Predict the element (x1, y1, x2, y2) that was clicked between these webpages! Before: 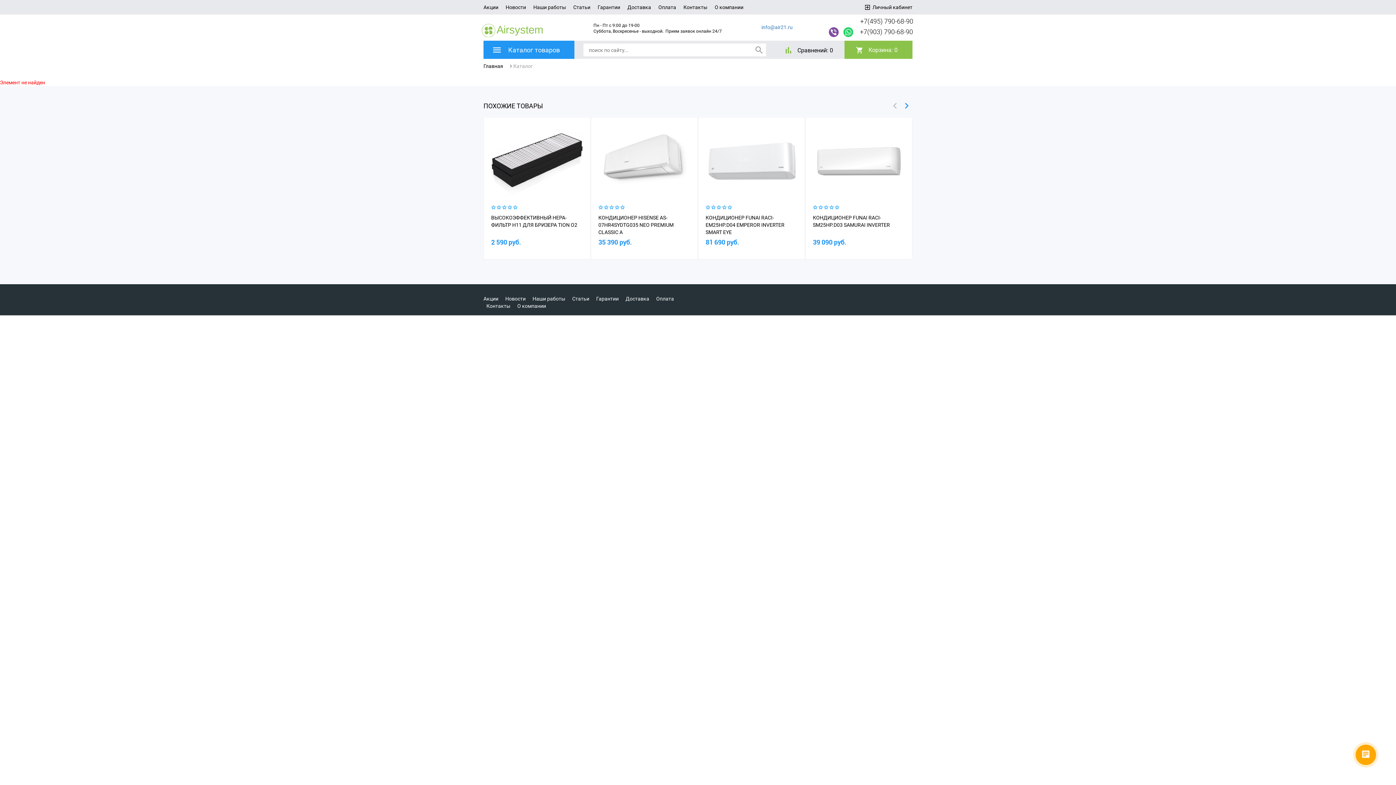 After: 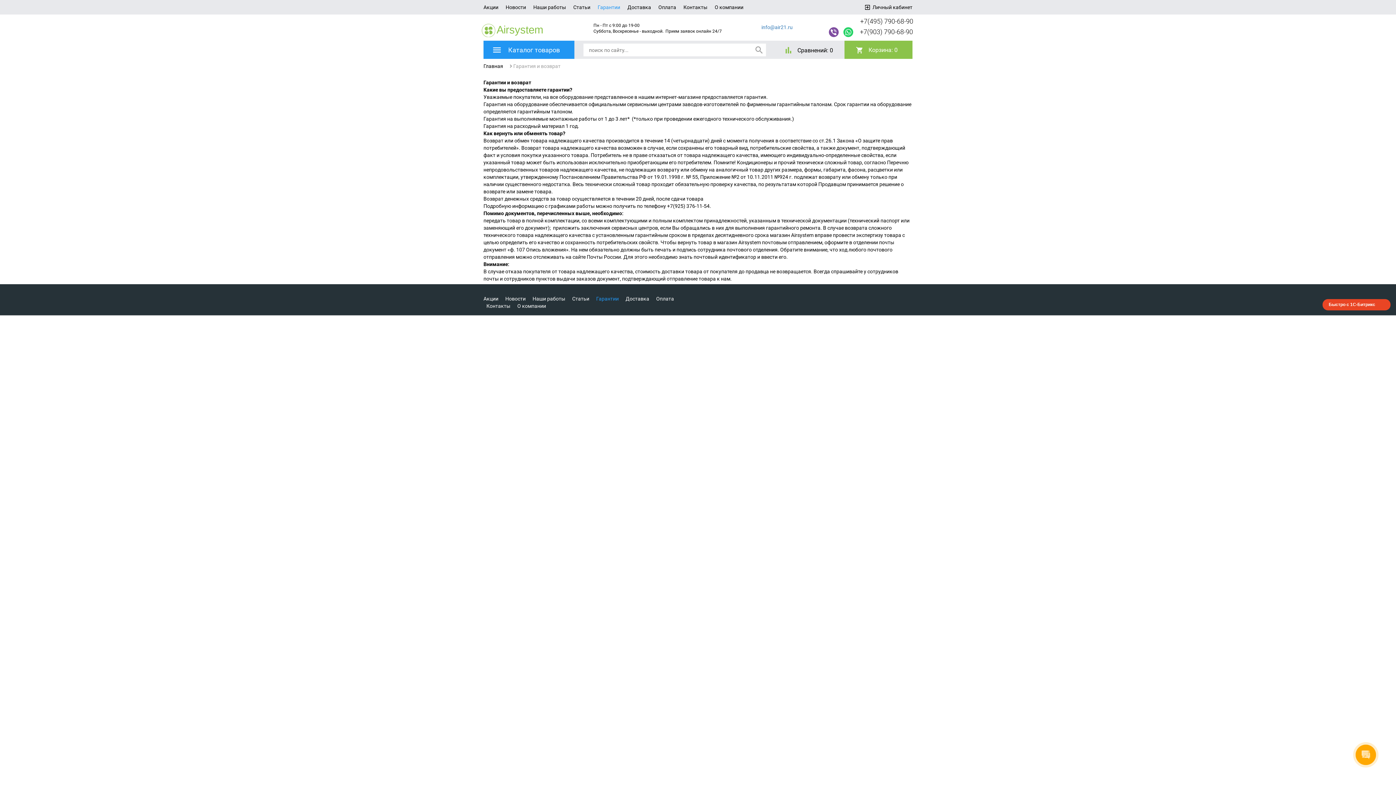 Action: label: Гарантии bbox: (594, 0, 624, 14)